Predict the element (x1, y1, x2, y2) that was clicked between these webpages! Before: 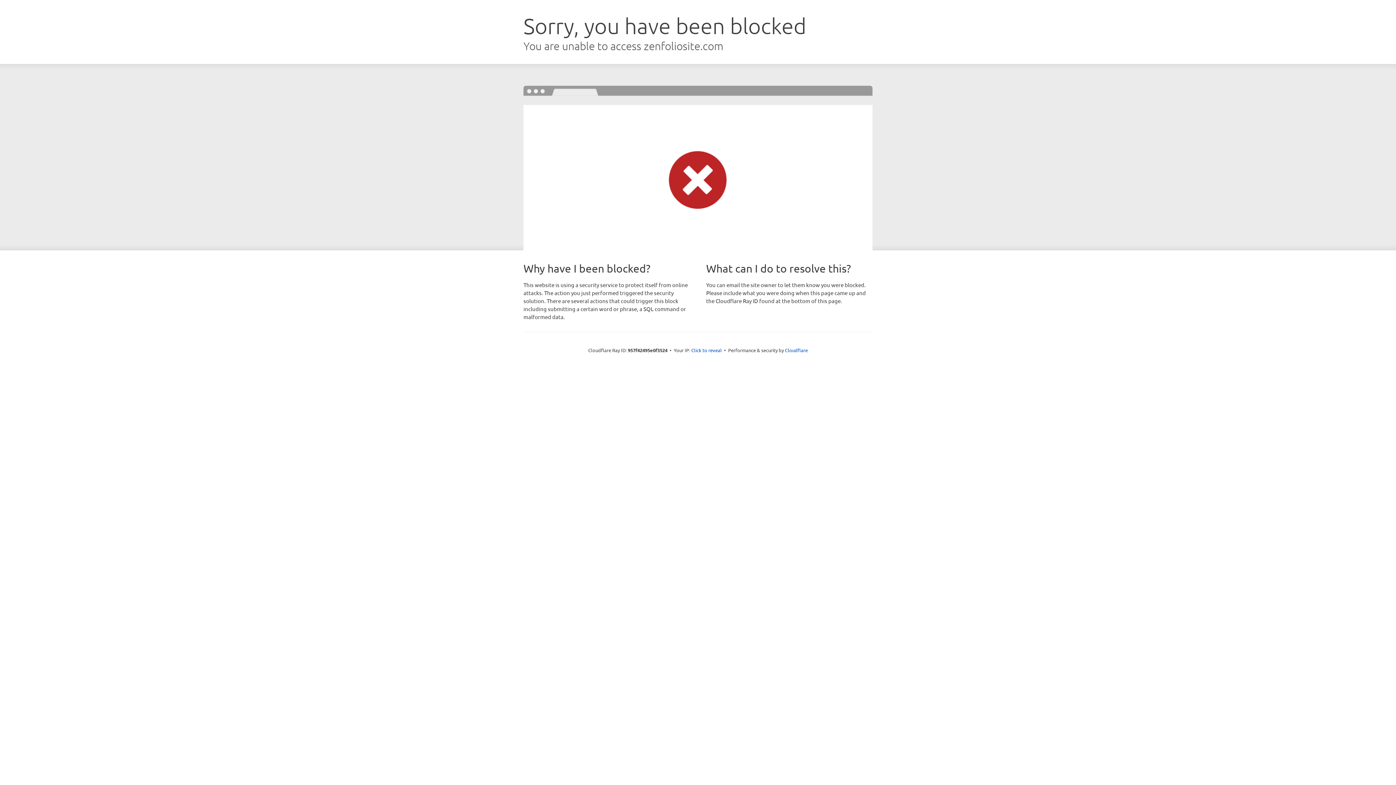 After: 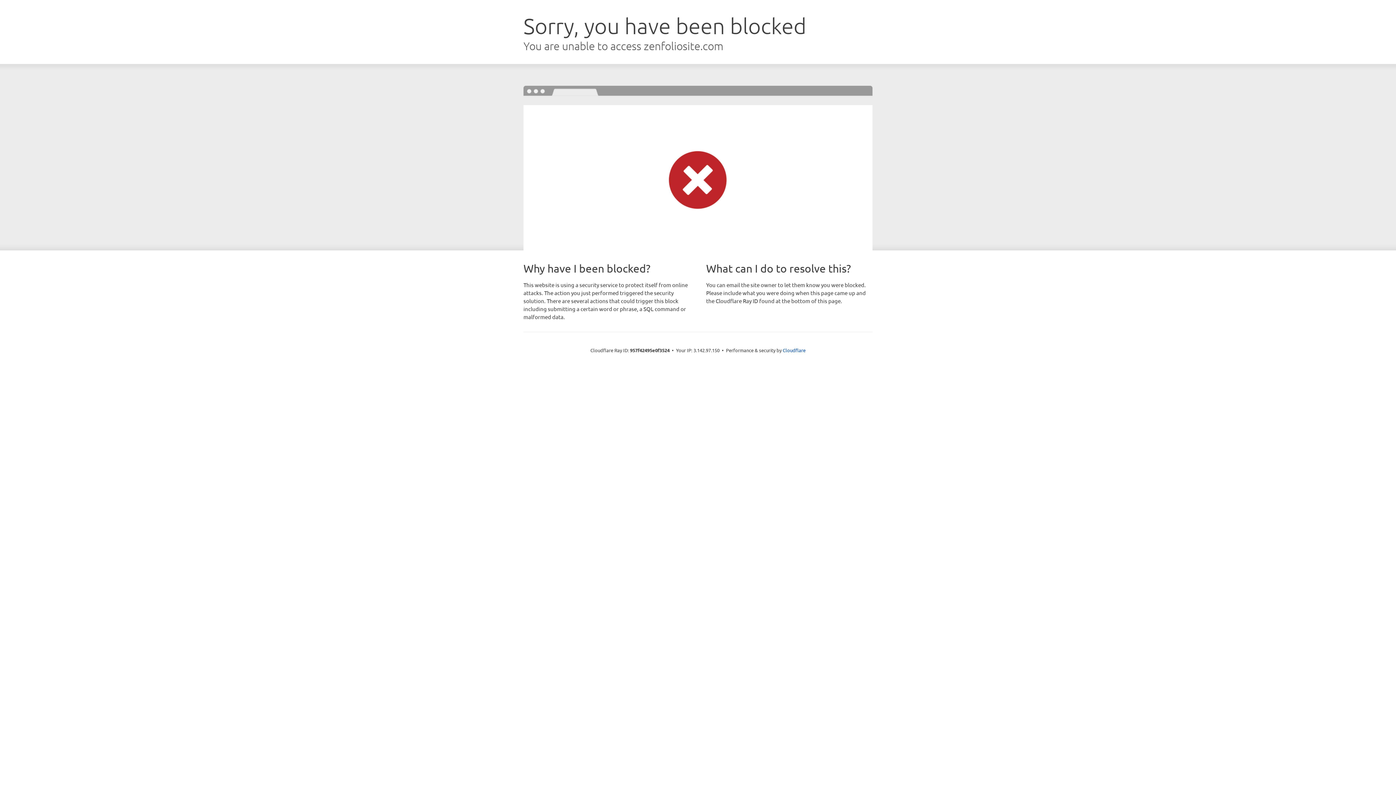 Action: label: Click to reveal bbox: (691, 346, 722, 353)